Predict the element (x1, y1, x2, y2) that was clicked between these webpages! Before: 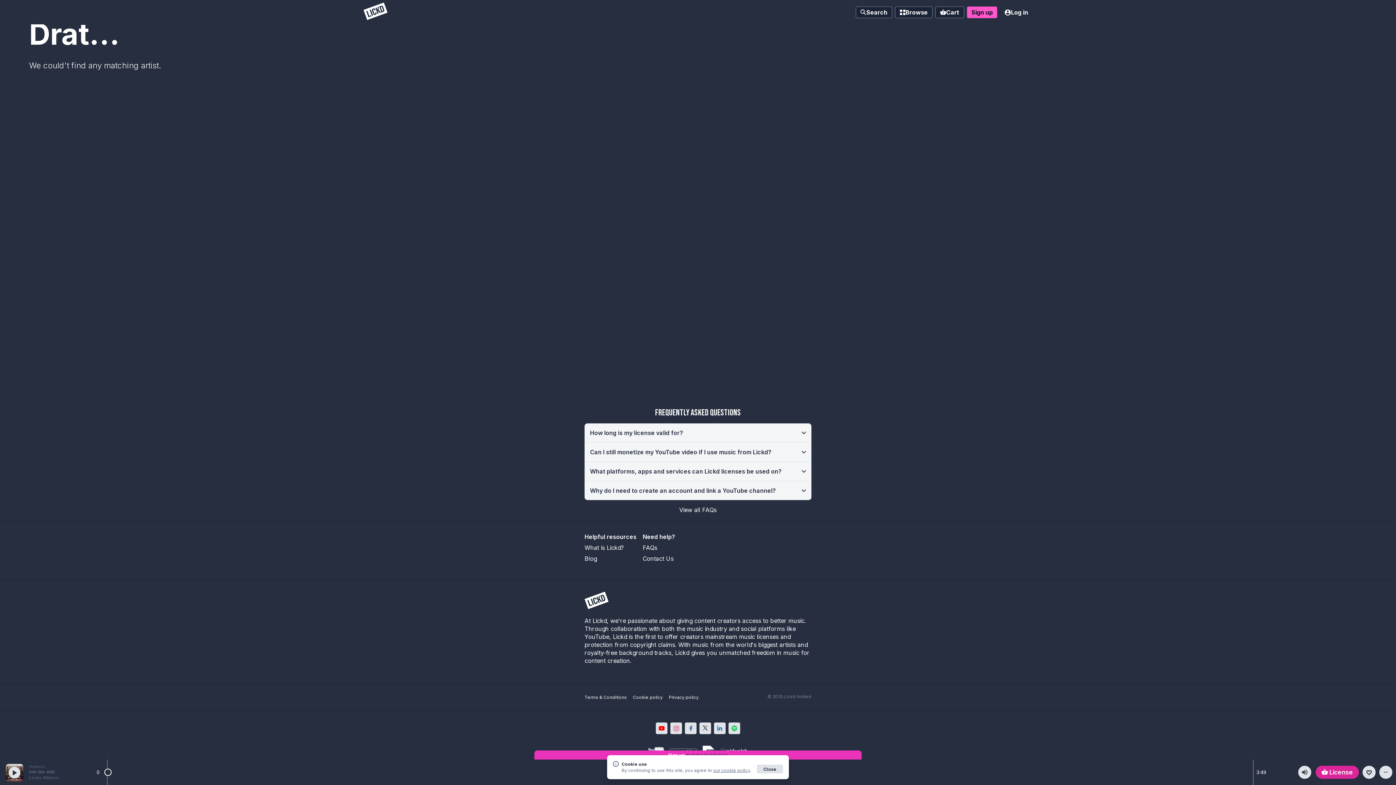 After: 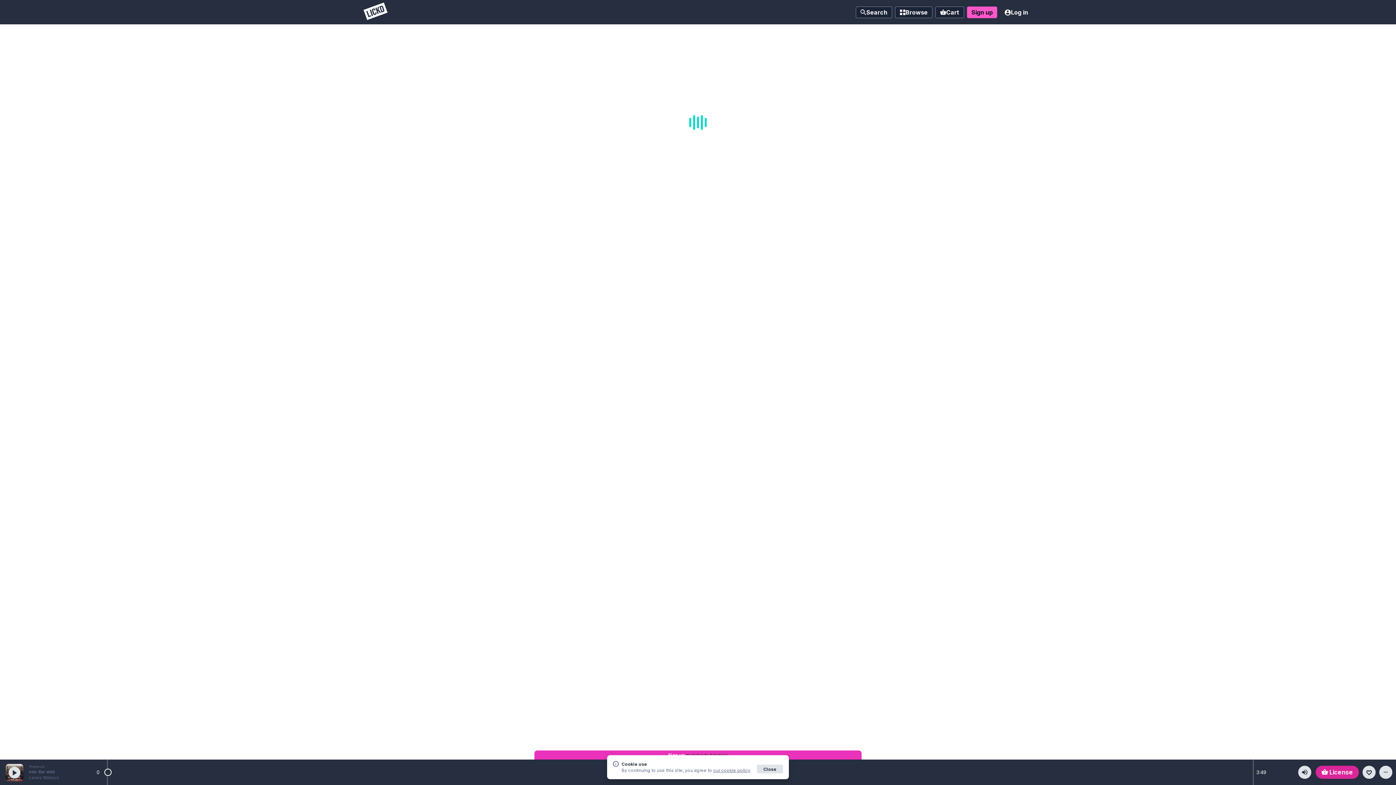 Action: bbox: (360, 2, 390, 21) label: Lickd